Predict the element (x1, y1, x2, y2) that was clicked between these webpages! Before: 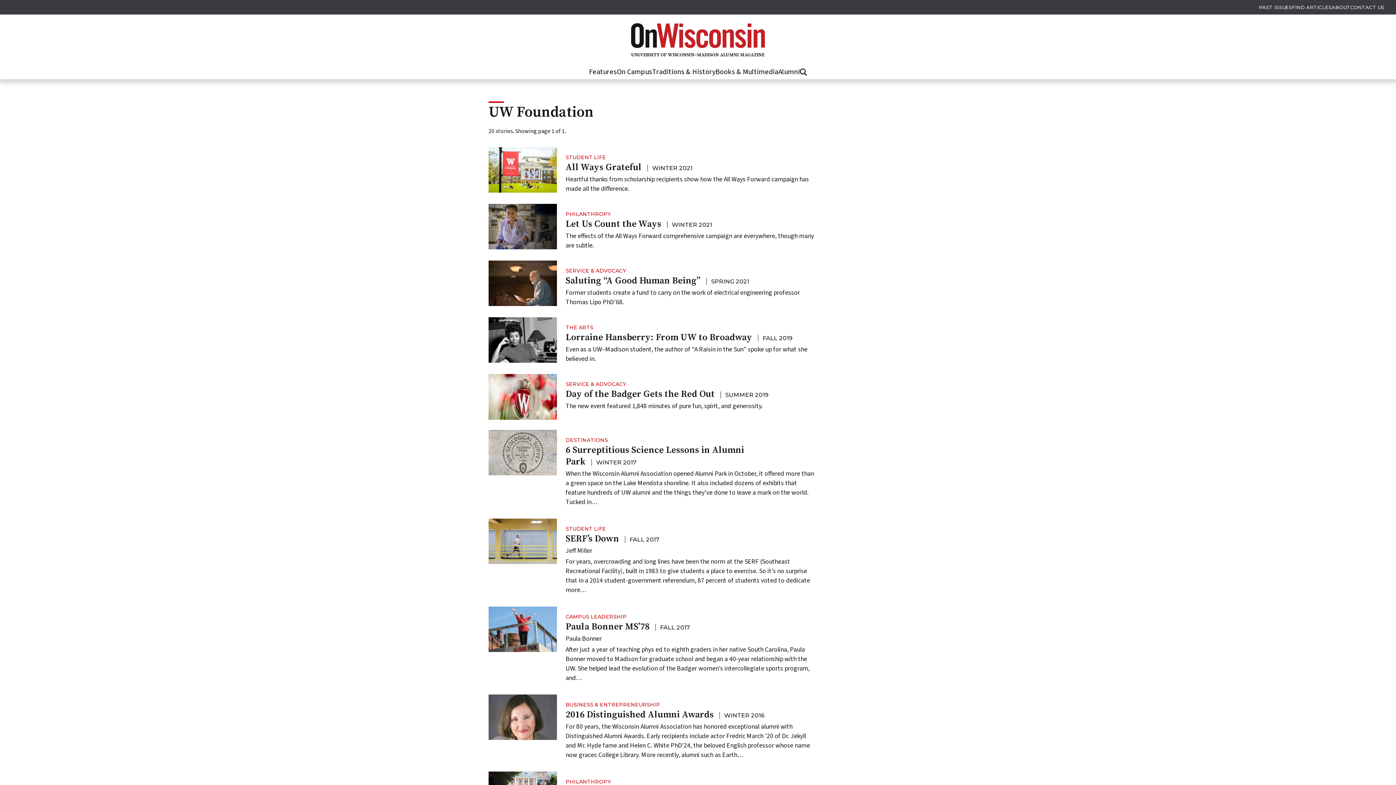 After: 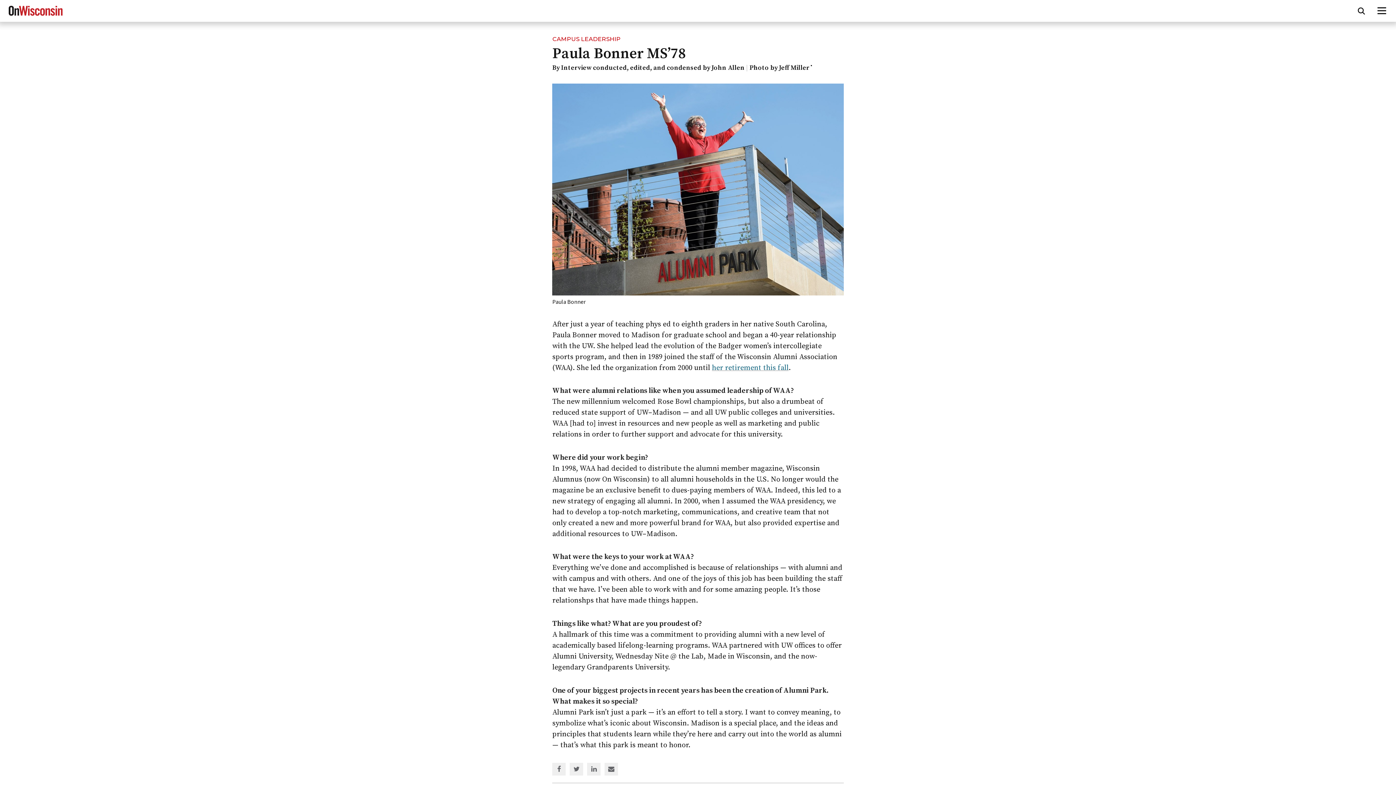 Action: bbox: (488, 606, 557, 652)